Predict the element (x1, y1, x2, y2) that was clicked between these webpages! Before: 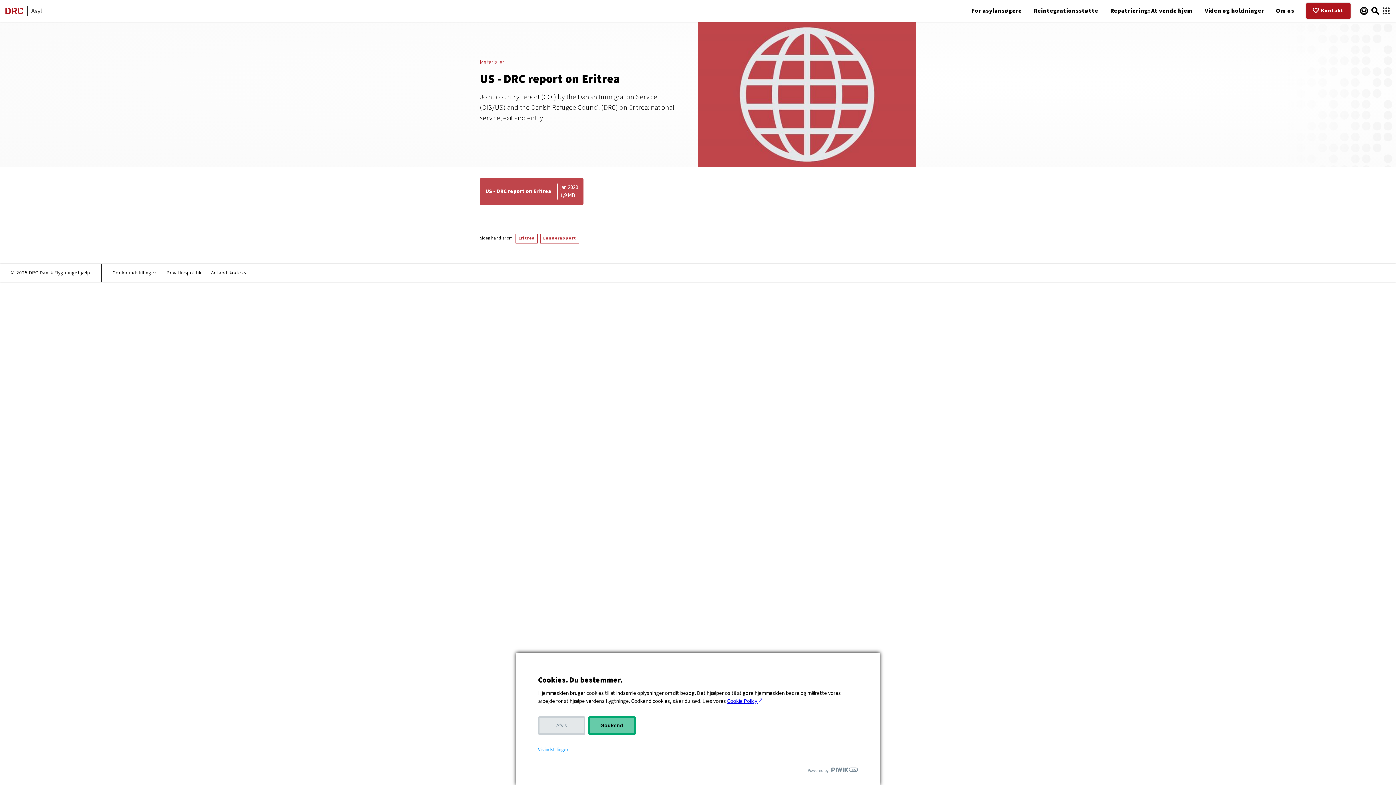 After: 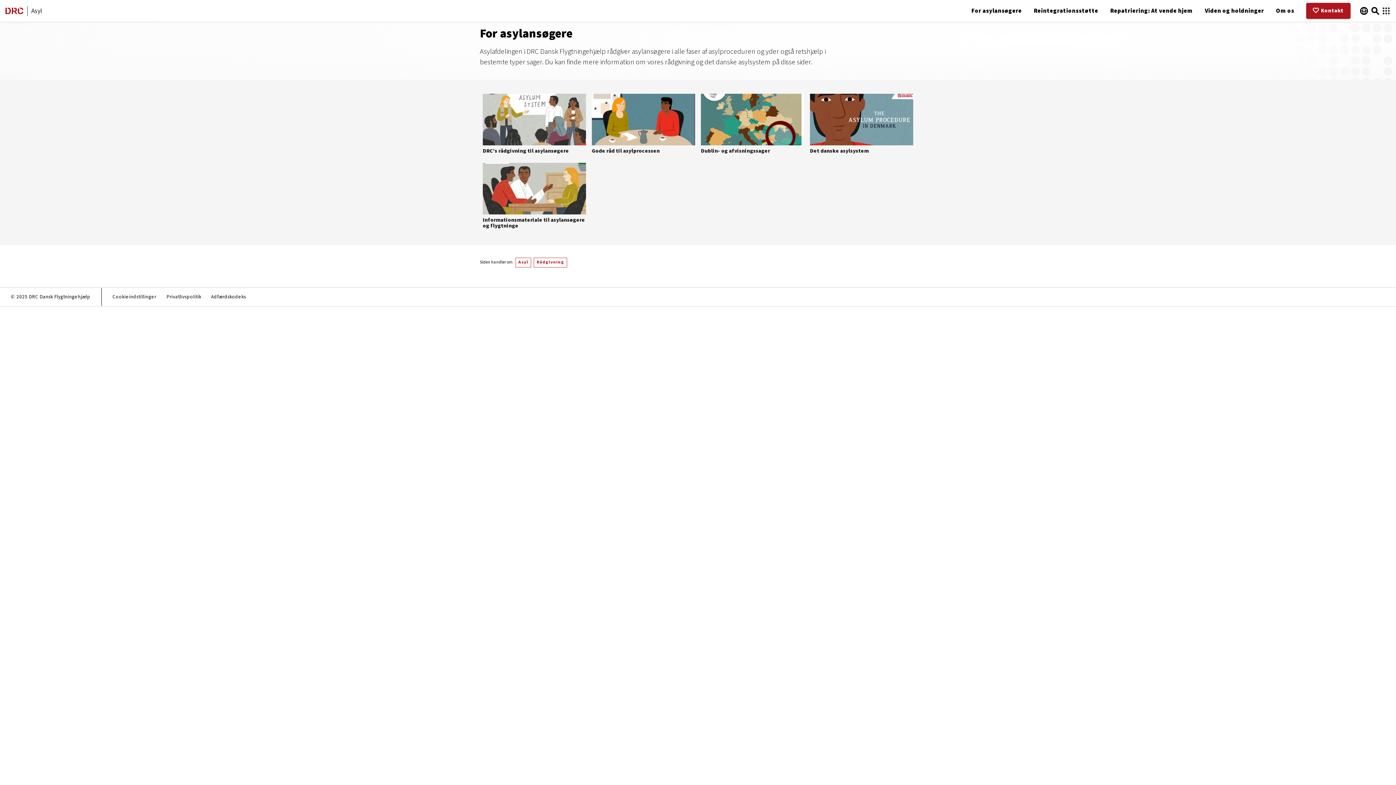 Action: bbox: (966, 3, 1027, 18) label: For asylansøgere